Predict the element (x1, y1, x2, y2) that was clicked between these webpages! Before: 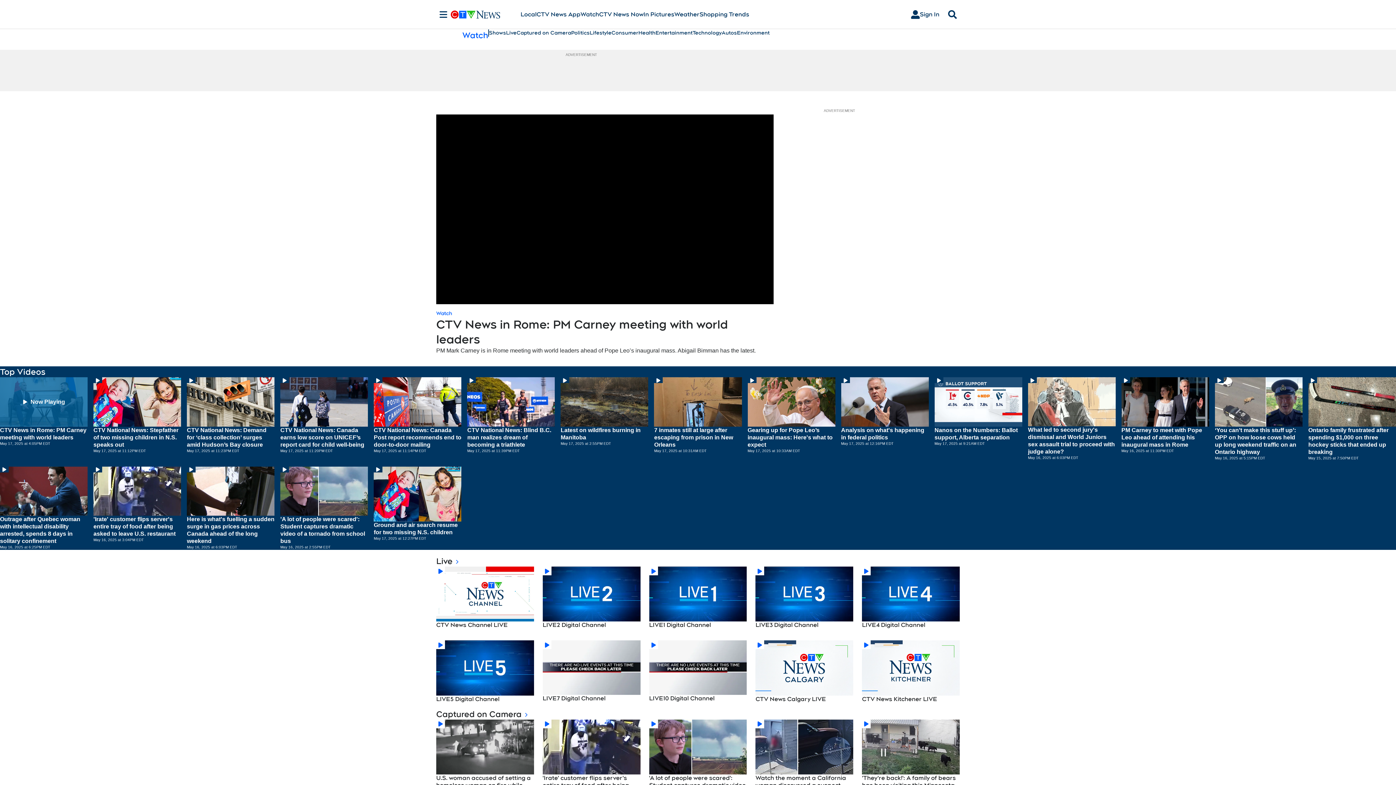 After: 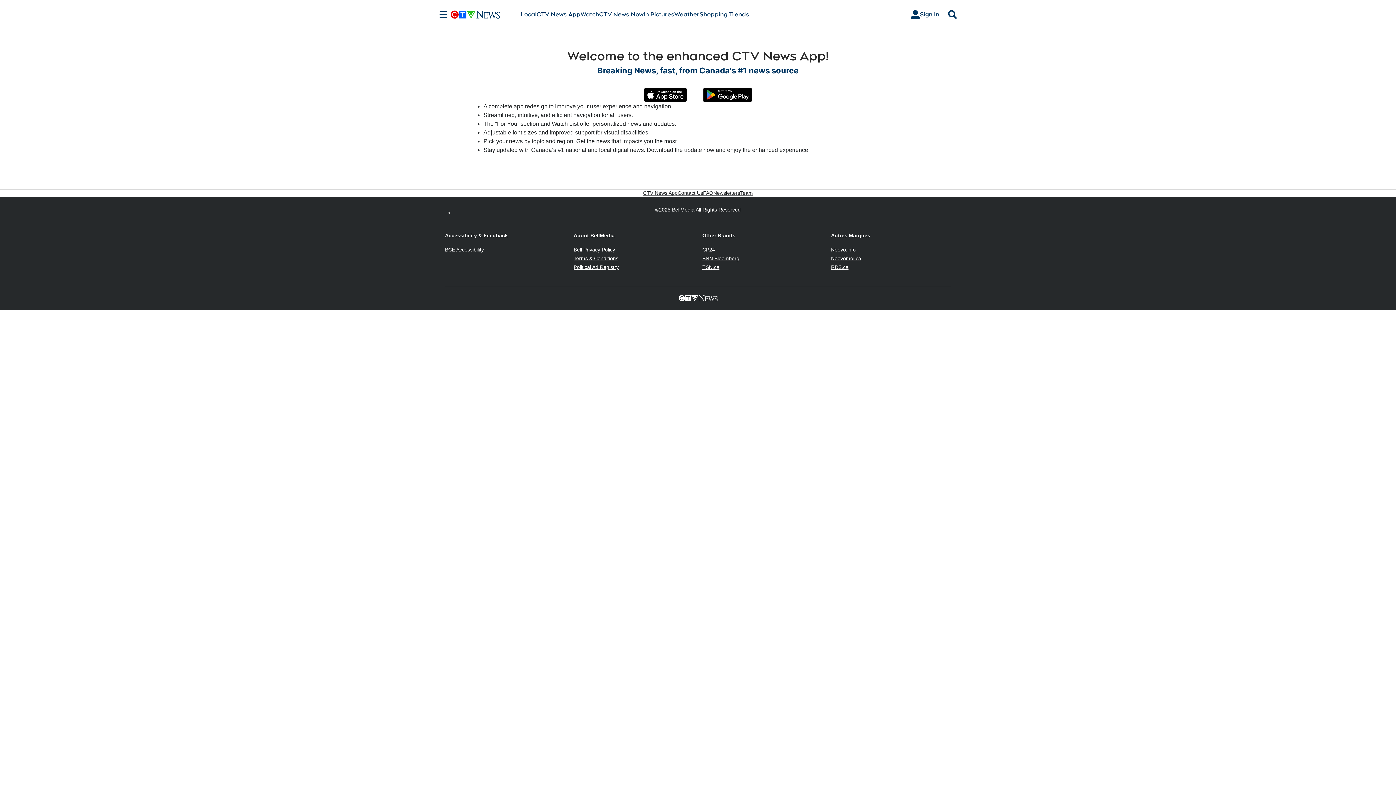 Action: label: CTV News App bbox: (536, 10, 580, 18)